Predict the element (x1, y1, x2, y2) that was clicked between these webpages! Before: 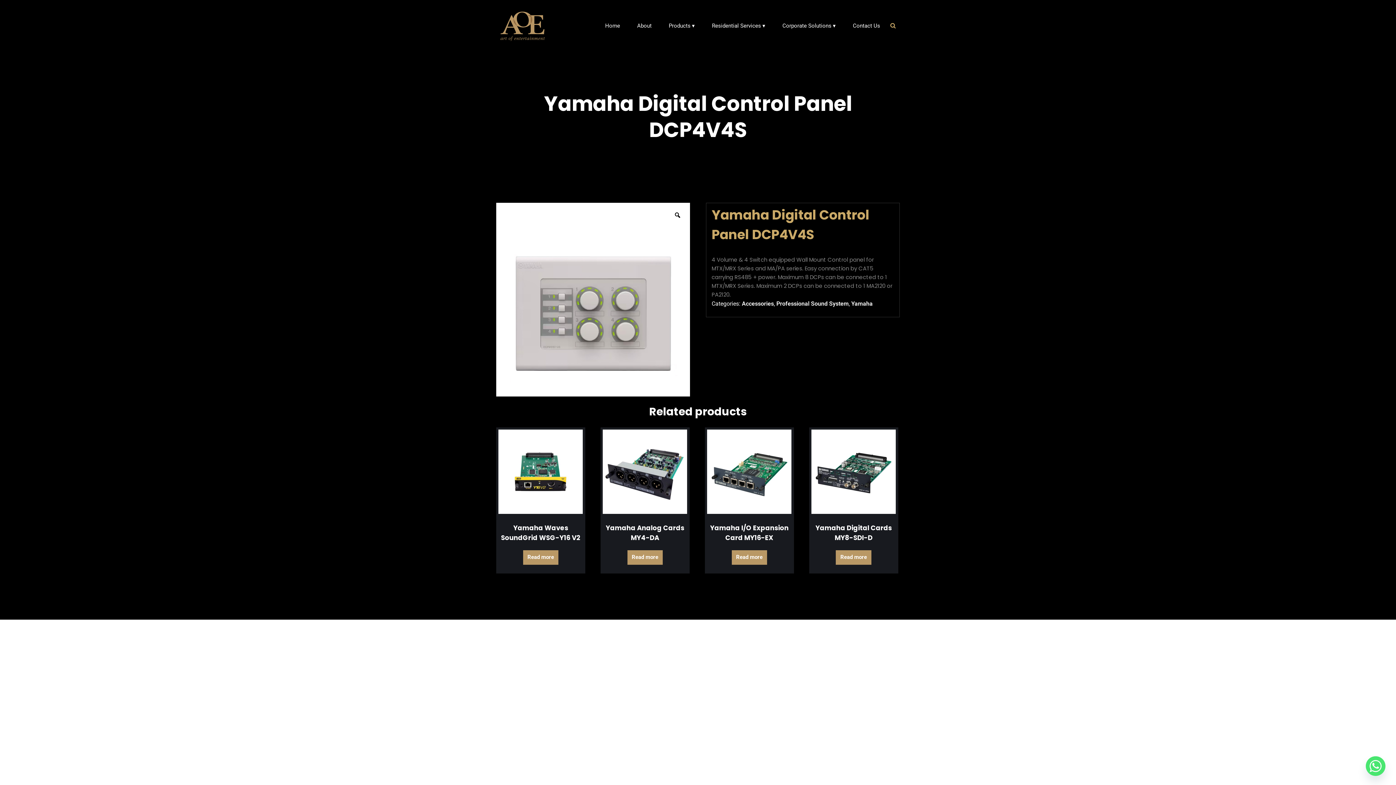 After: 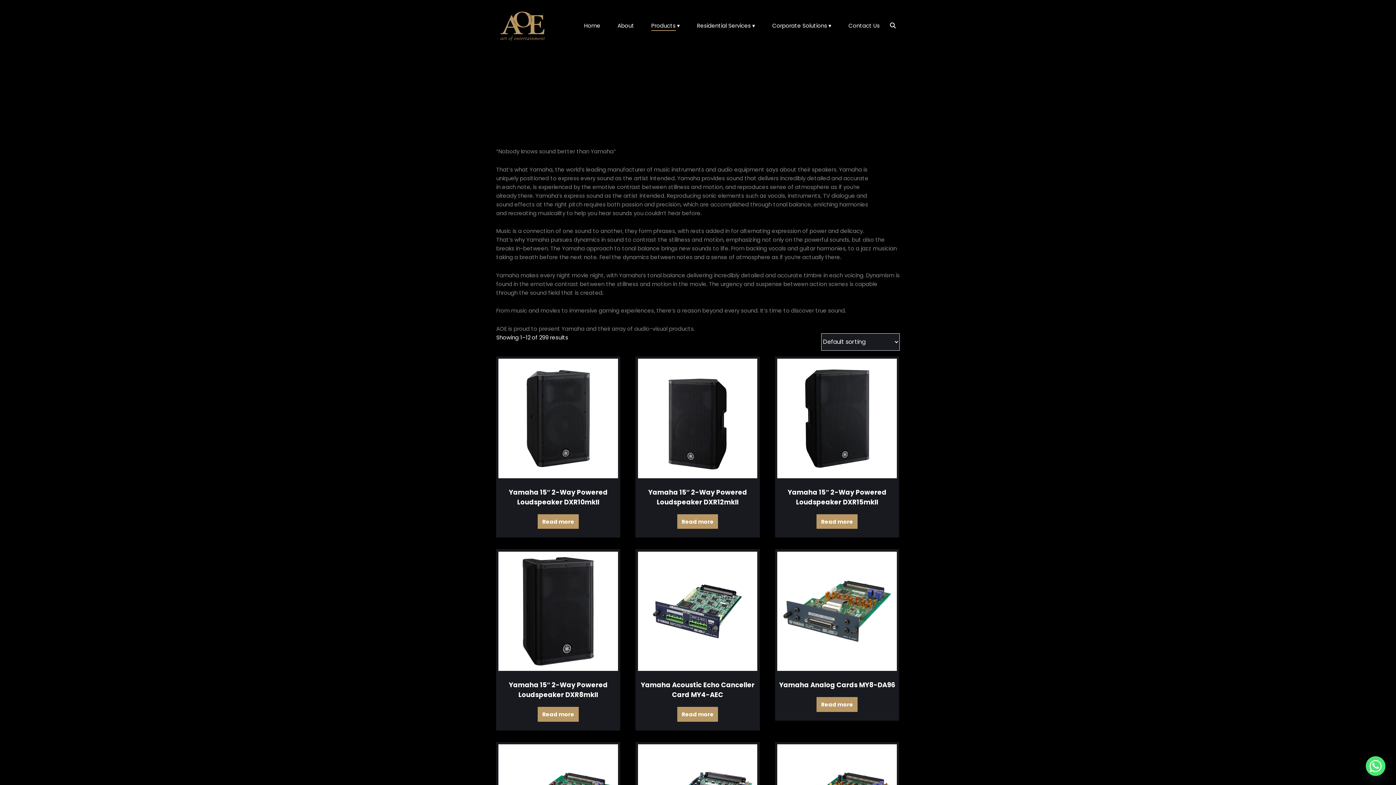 Action: label: Yamaha bbox: (851, 300, 872, 307)